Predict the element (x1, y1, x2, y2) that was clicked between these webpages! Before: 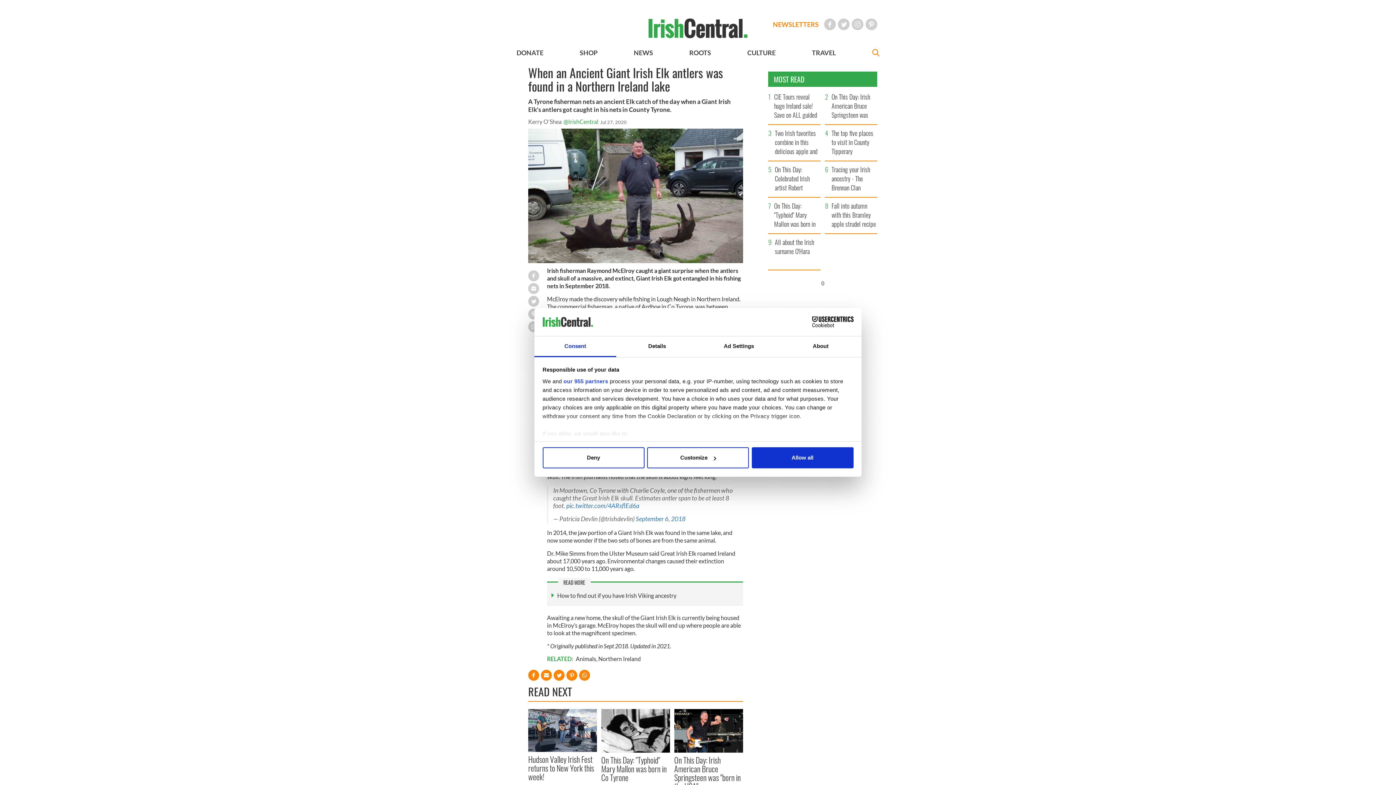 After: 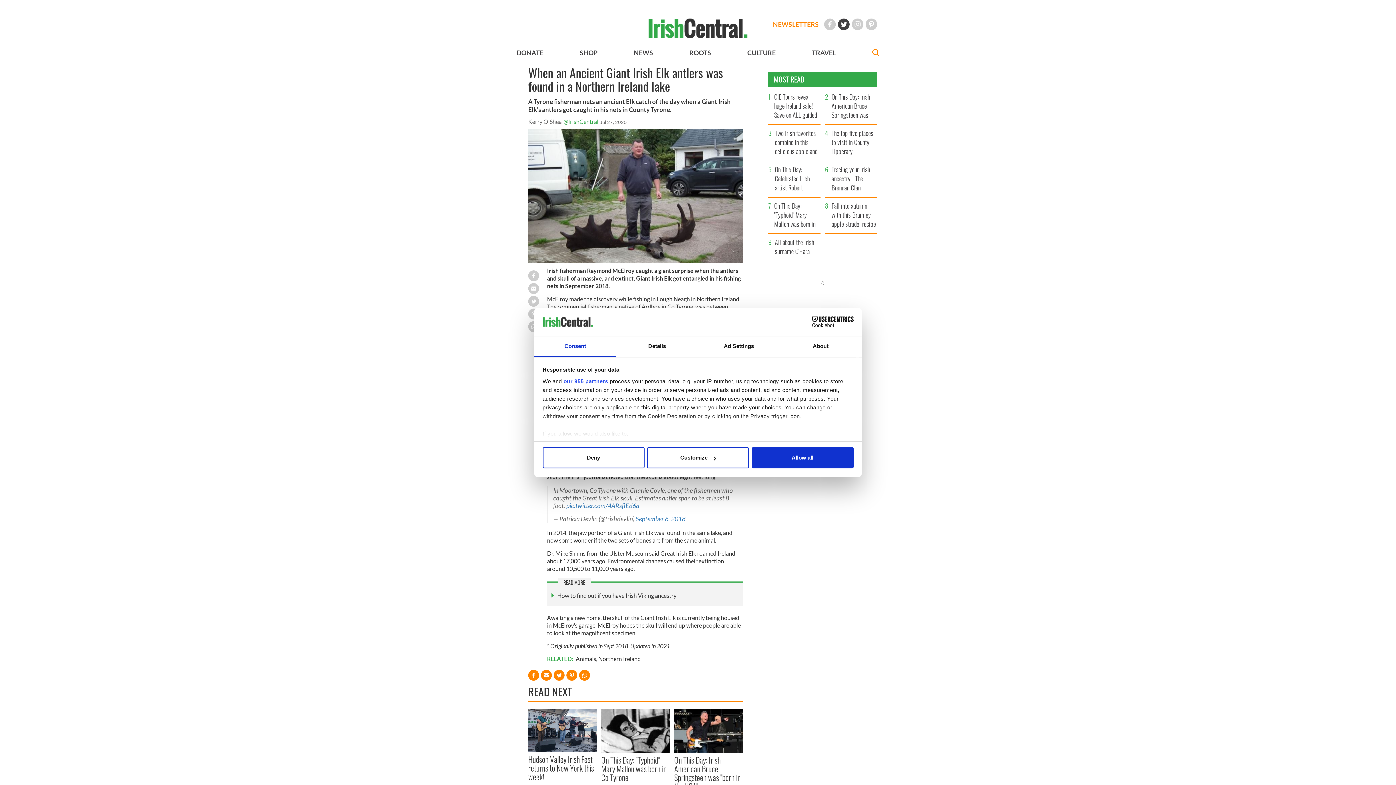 Action: label: Twitter bbox: (838, 18, 849, 30)